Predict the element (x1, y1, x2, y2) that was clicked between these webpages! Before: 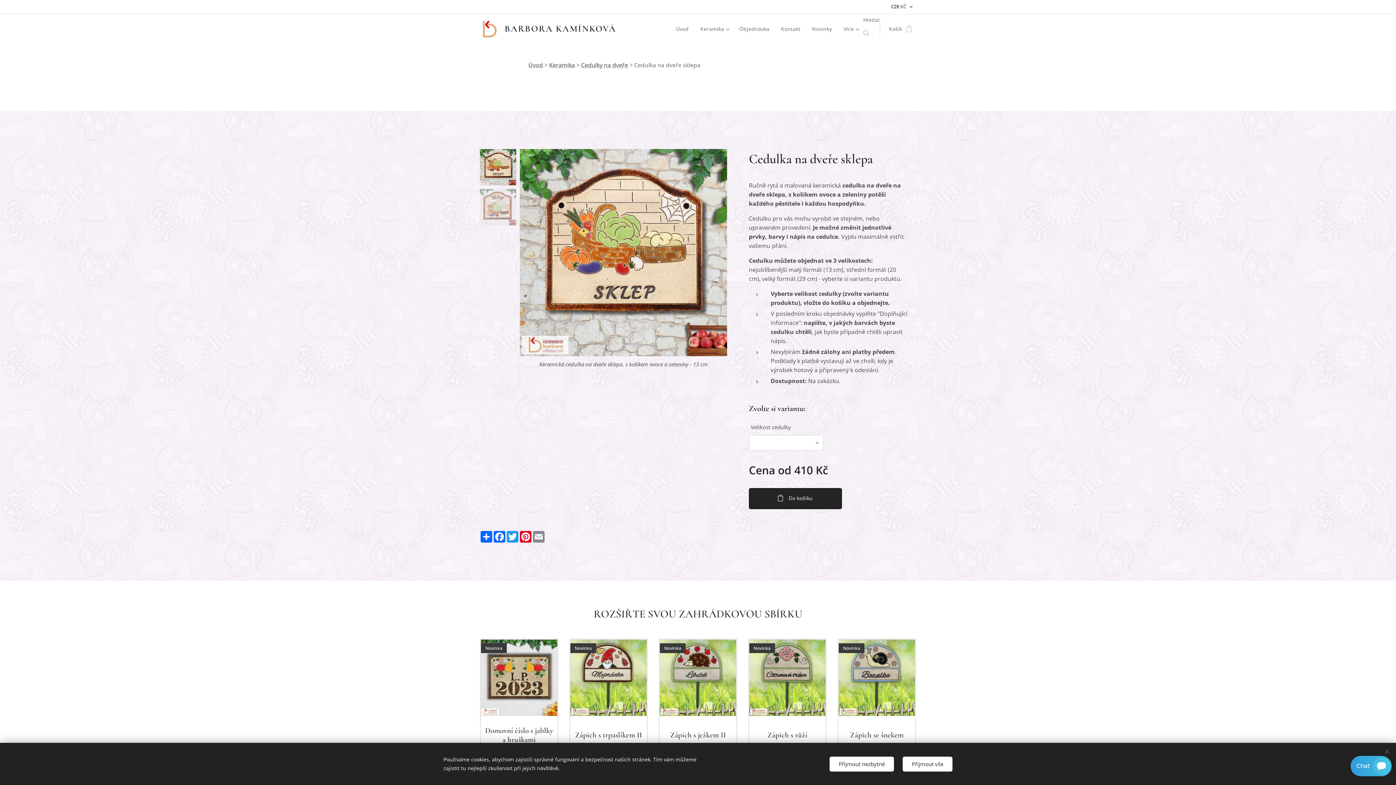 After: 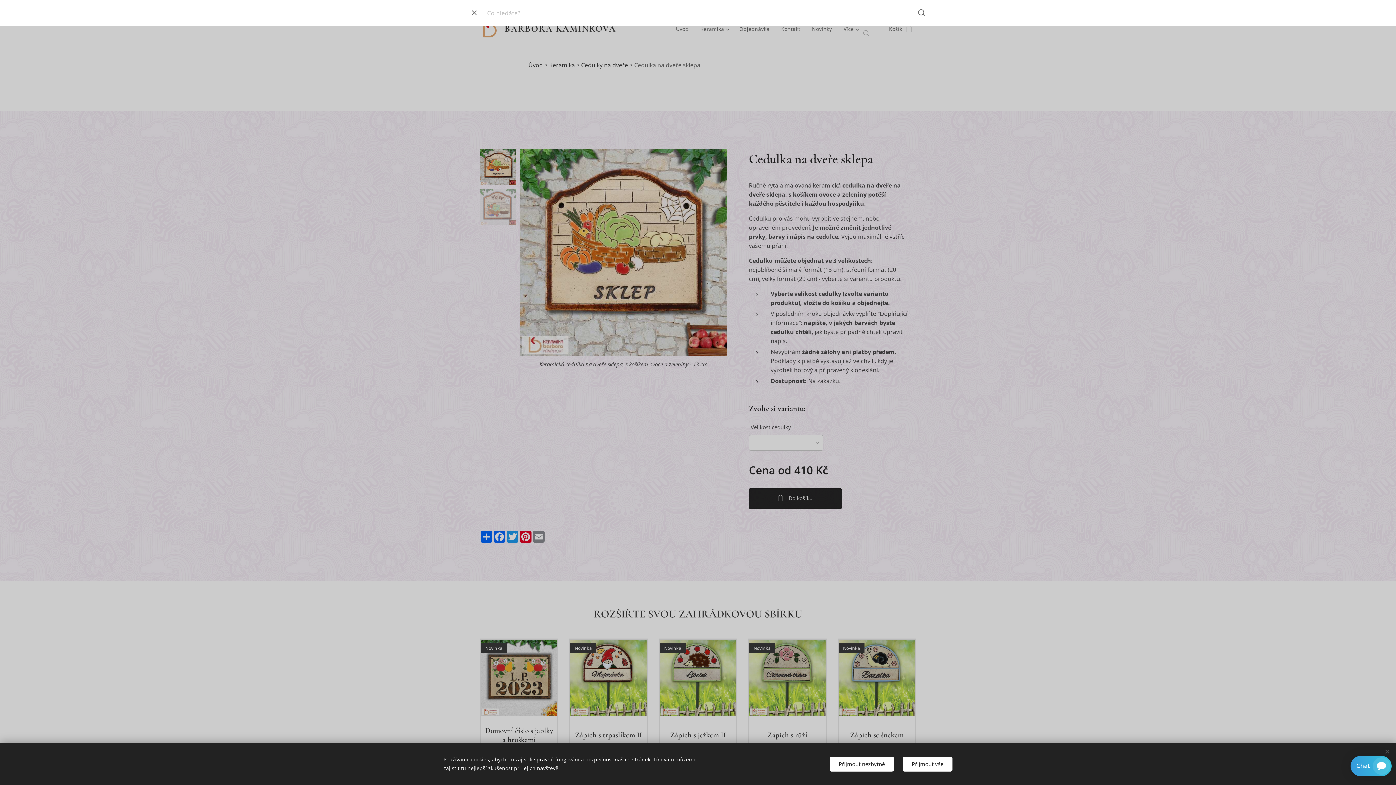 Action: label: seach bbox: (863, 16, 880, 42)